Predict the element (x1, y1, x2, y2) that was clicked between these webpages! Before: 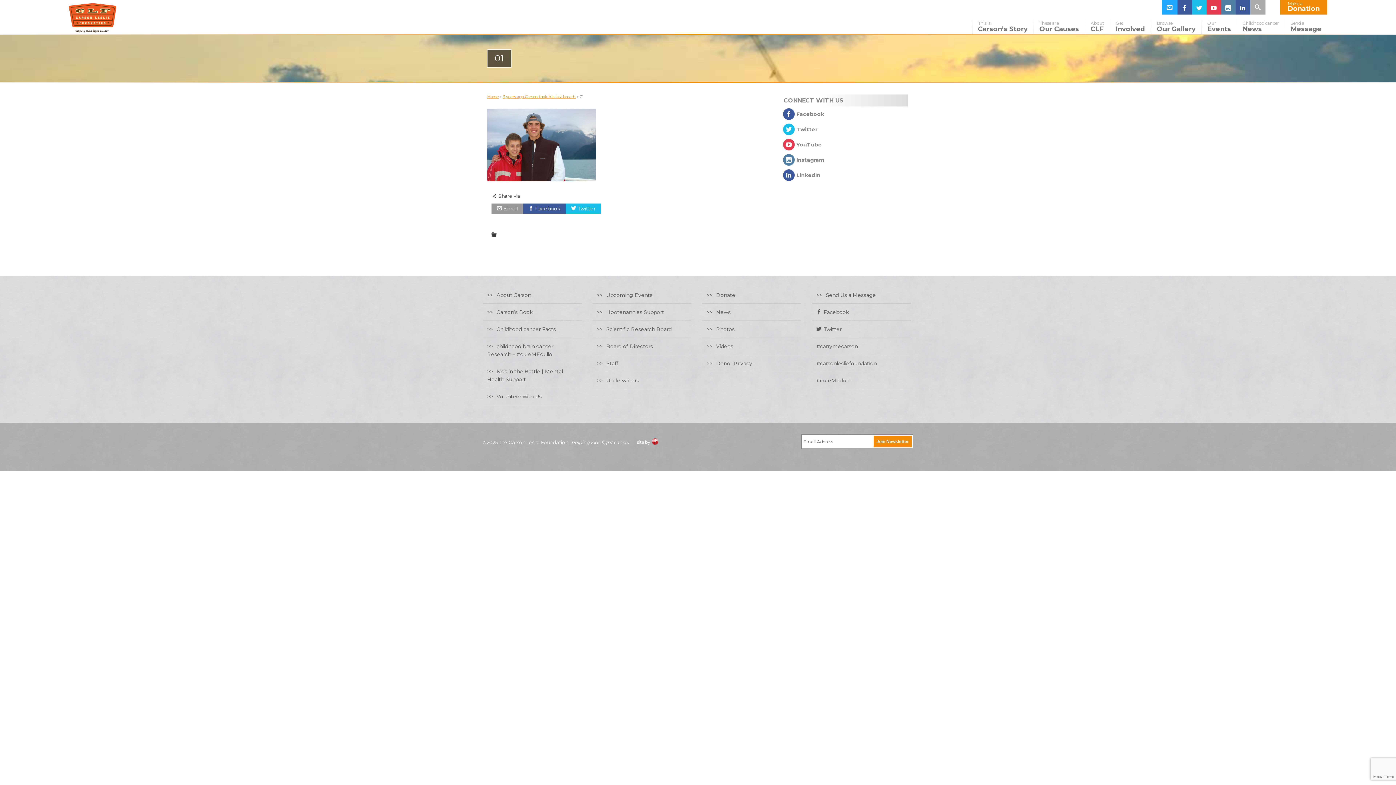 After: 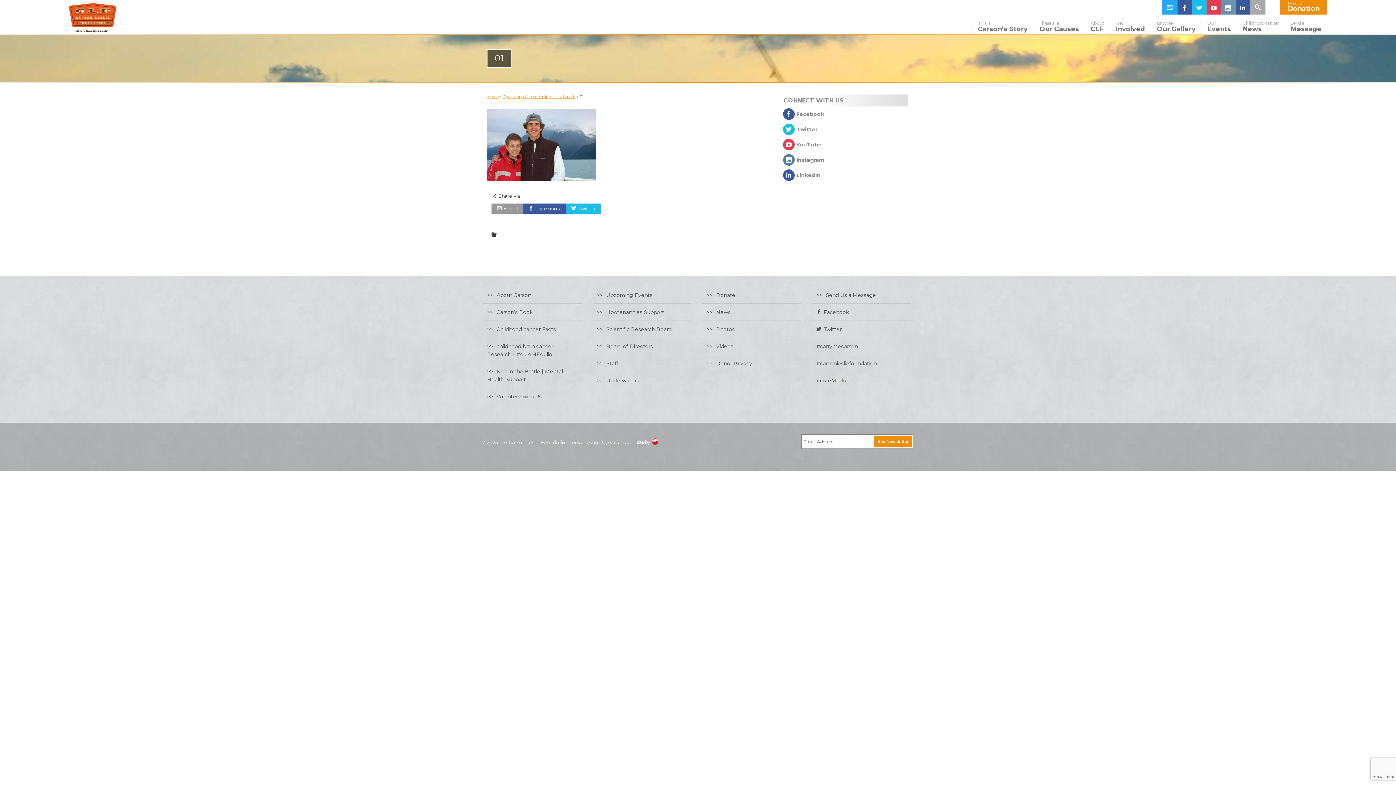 Action: bbox: (1221, 0, 1235, 14)